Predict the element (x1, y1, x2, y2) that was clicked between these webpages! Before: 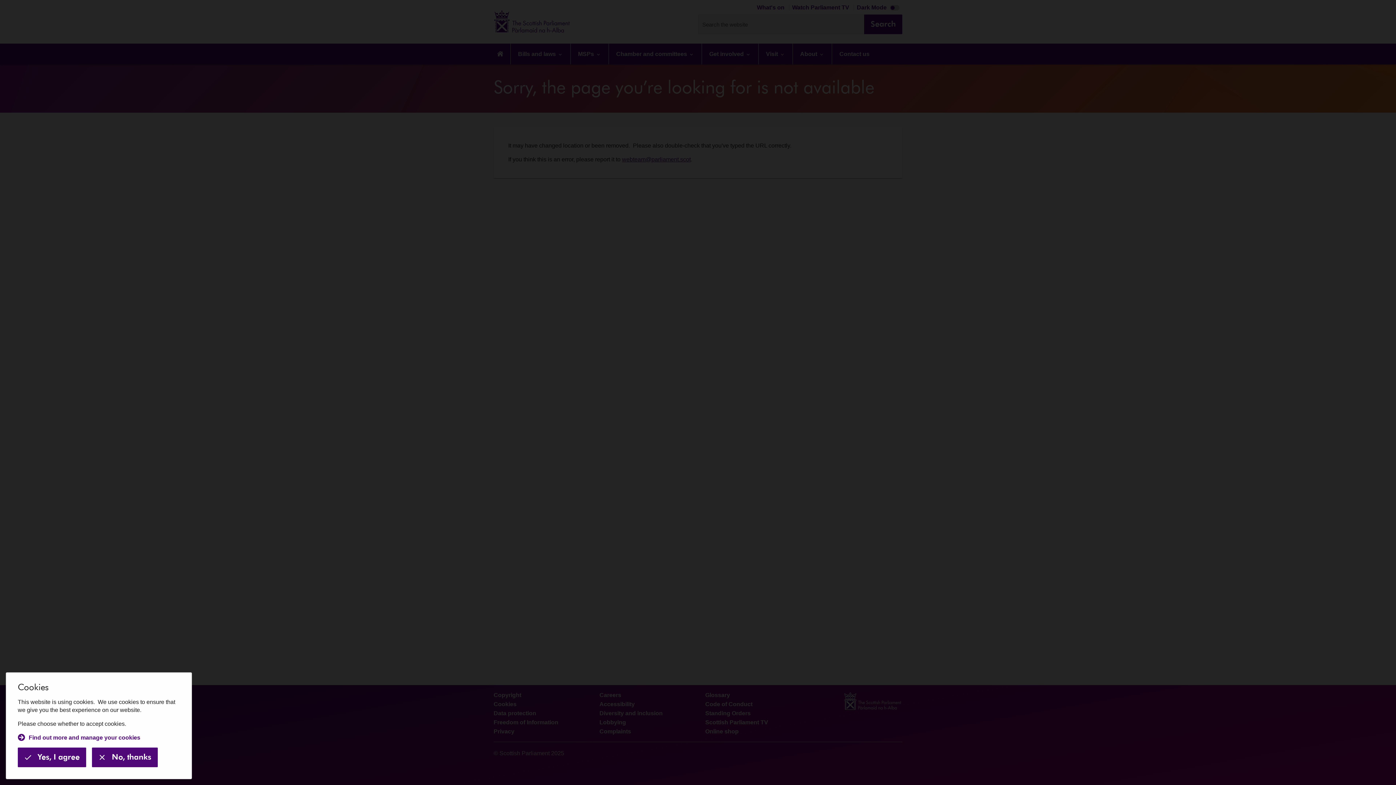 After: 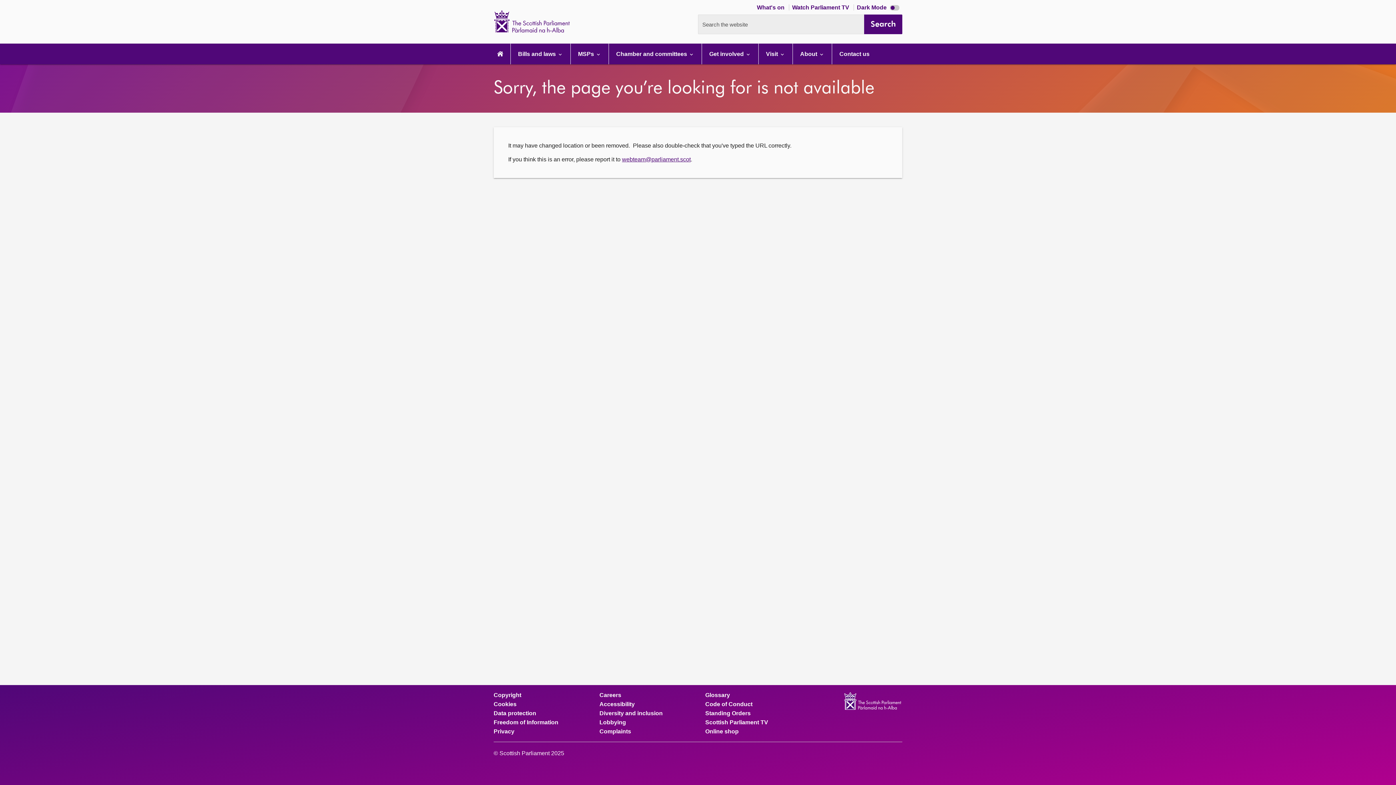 Action: label: No, thanks bbox: (92, 748, 157, 767)